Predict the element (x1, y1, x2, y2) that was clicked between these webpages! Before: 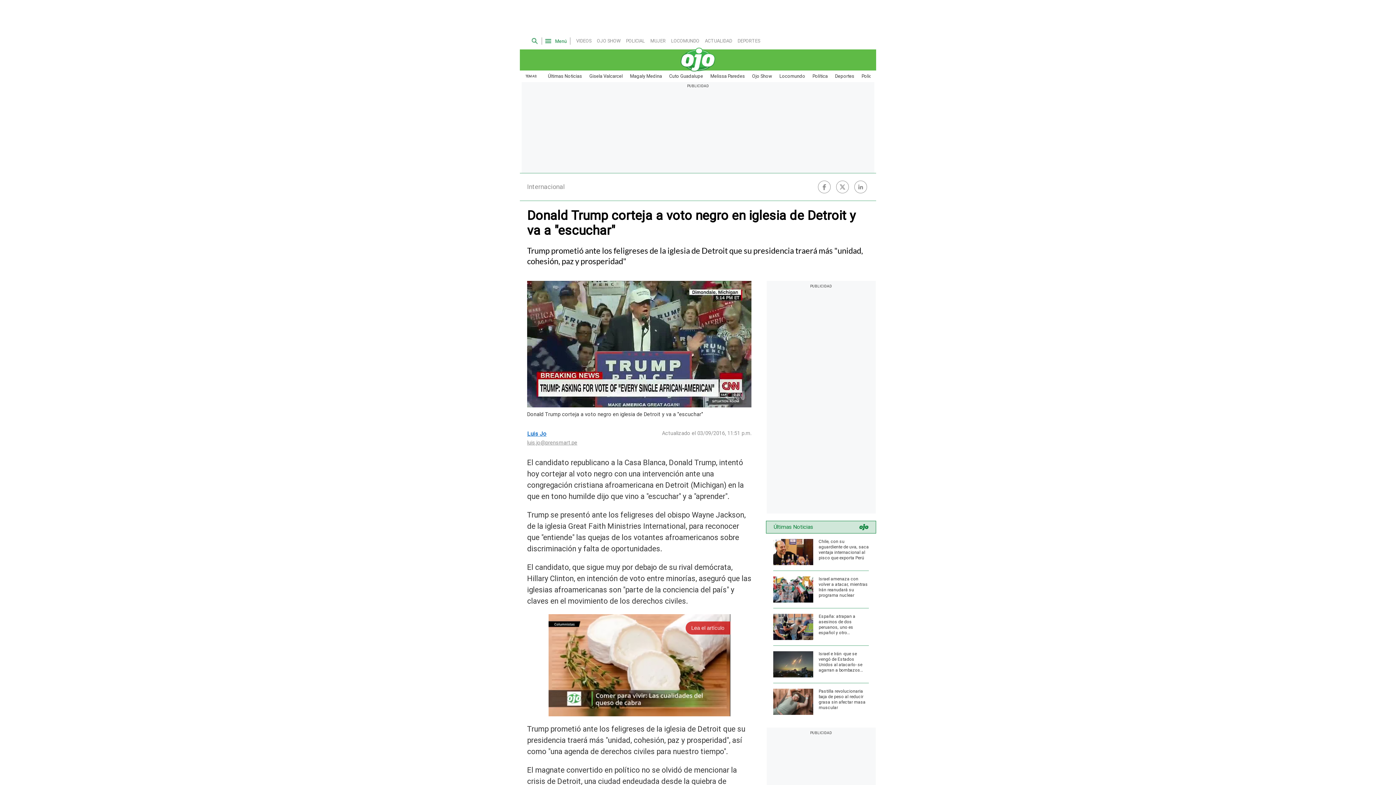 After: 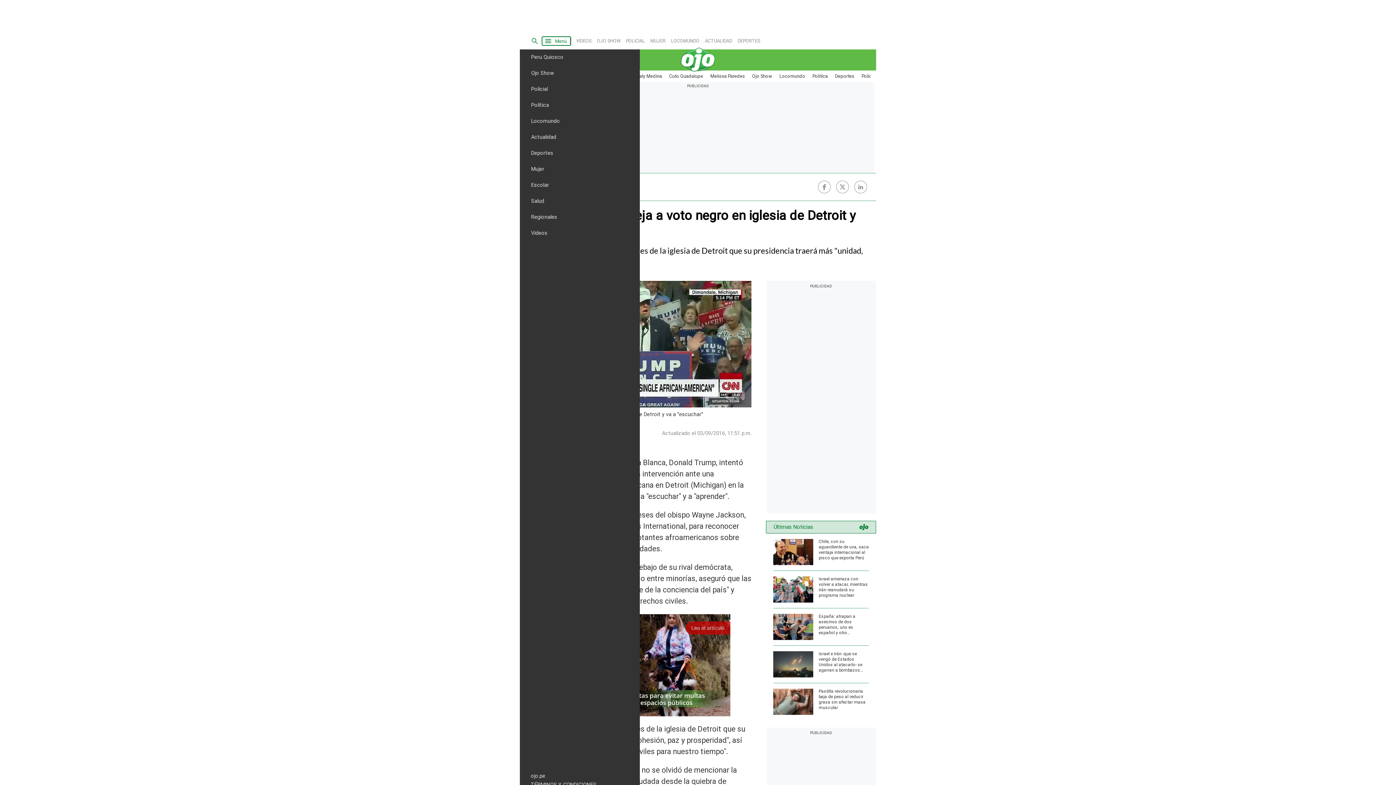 Action: bbox: (542, 36, 570, 45) label: Menú